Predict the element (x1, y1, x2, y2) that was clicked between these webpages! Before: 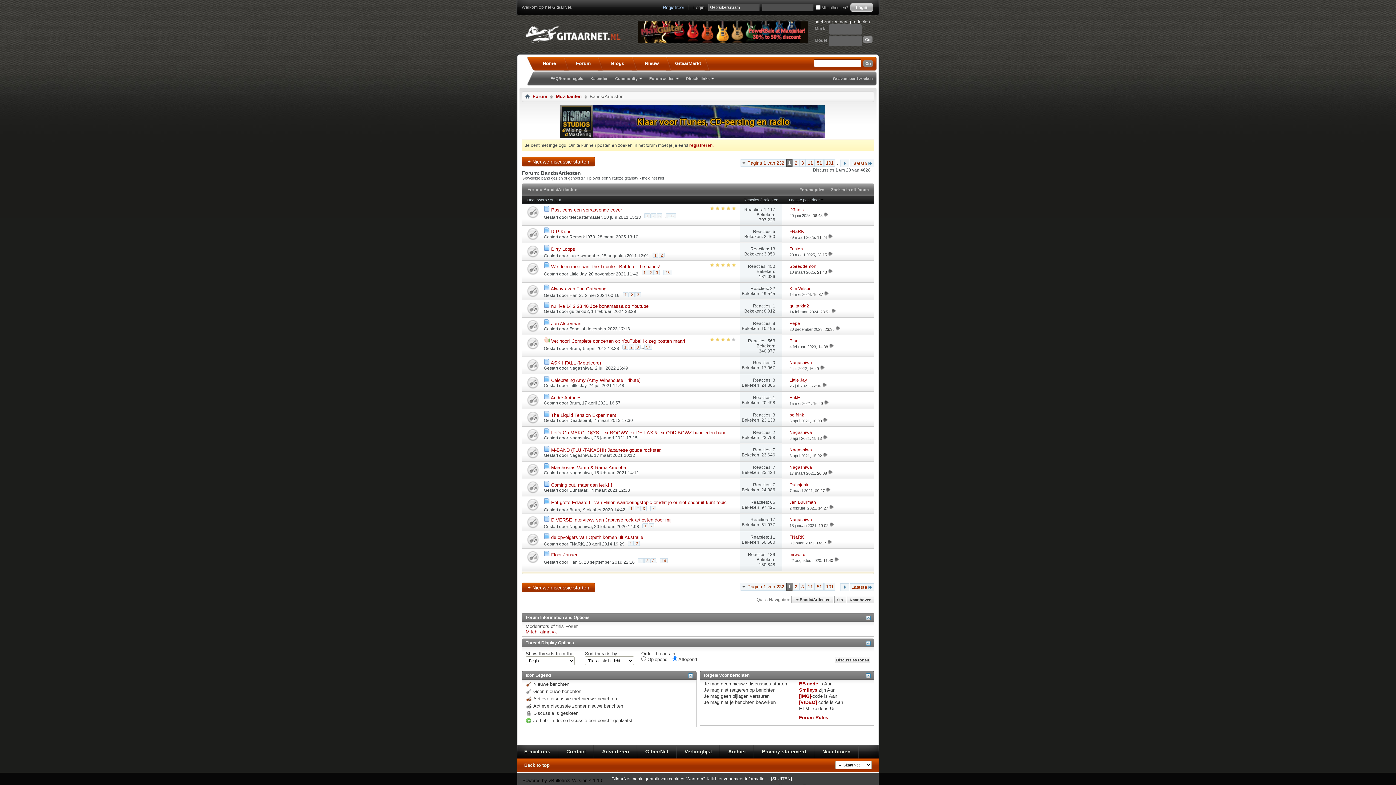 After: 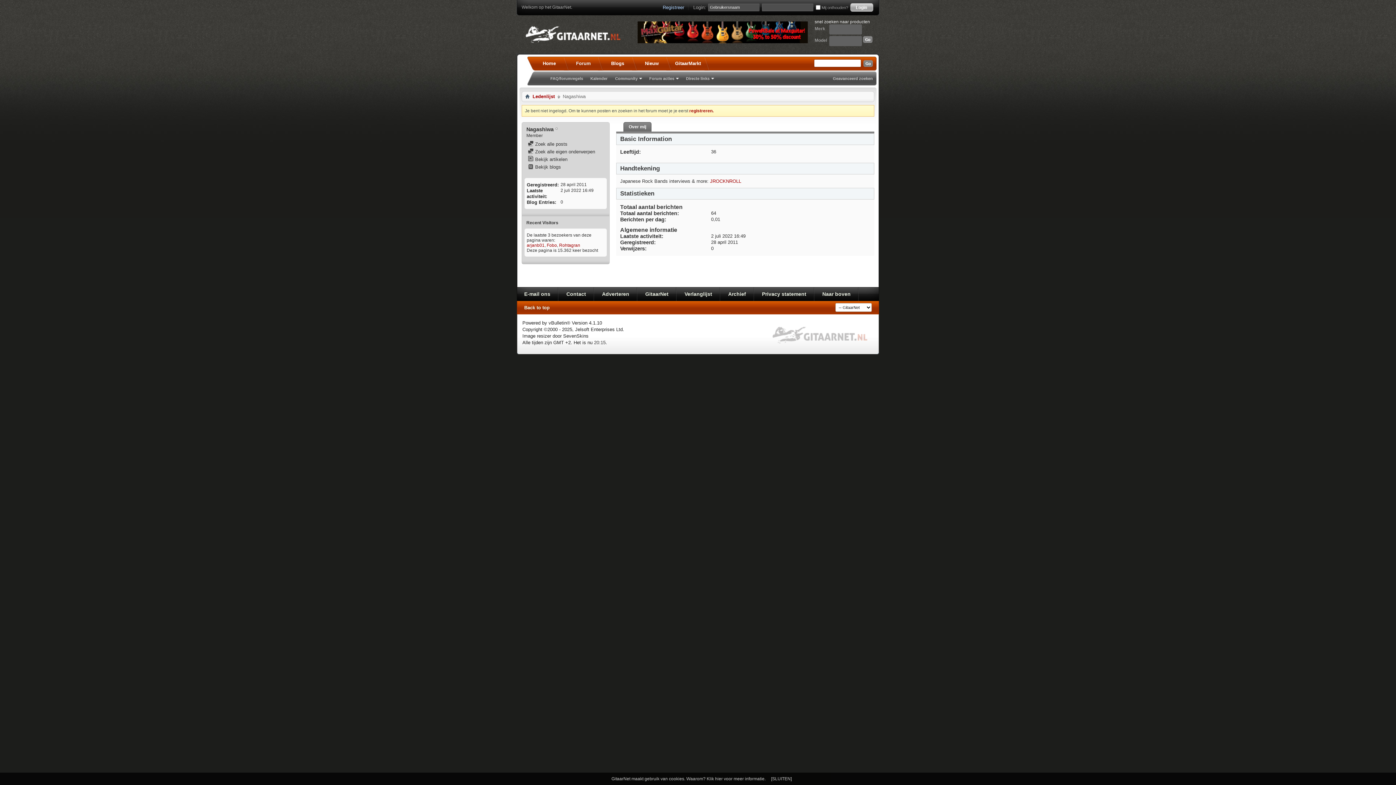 Action: label: Nagashiwa bbox: (569, 470, 592, 475)